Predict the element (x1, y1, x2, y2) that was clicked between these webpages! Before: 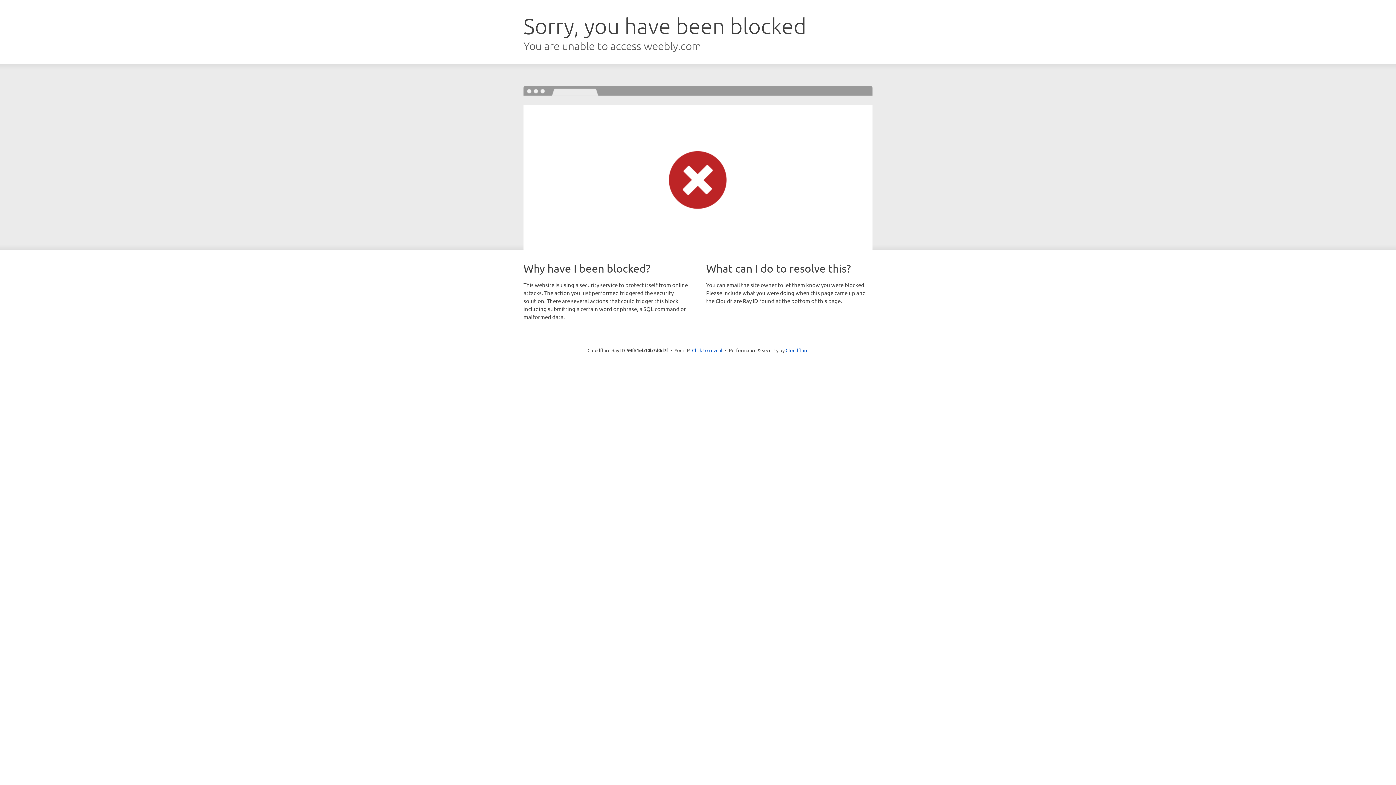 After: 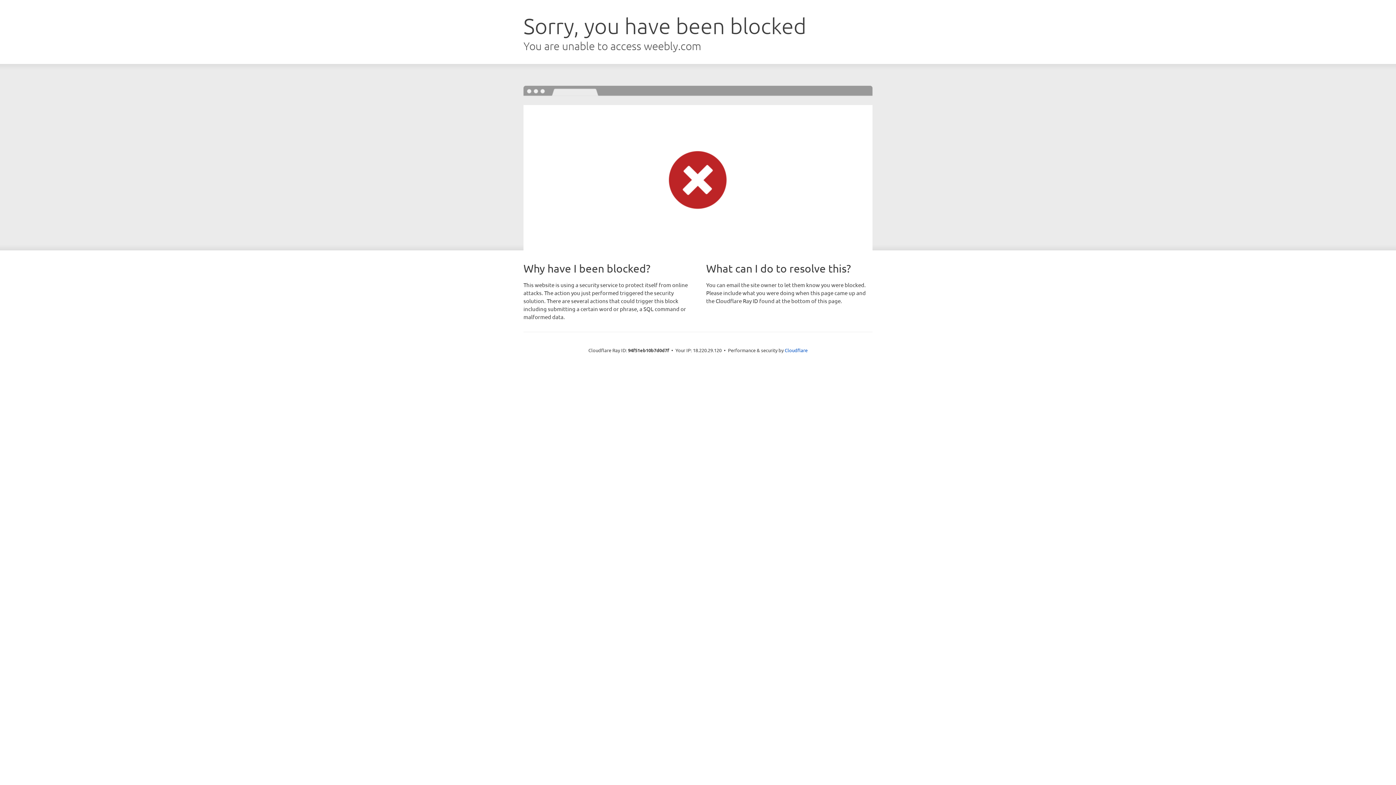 Action: bbox: (692, 346, 722, 353) label: Click to reveal